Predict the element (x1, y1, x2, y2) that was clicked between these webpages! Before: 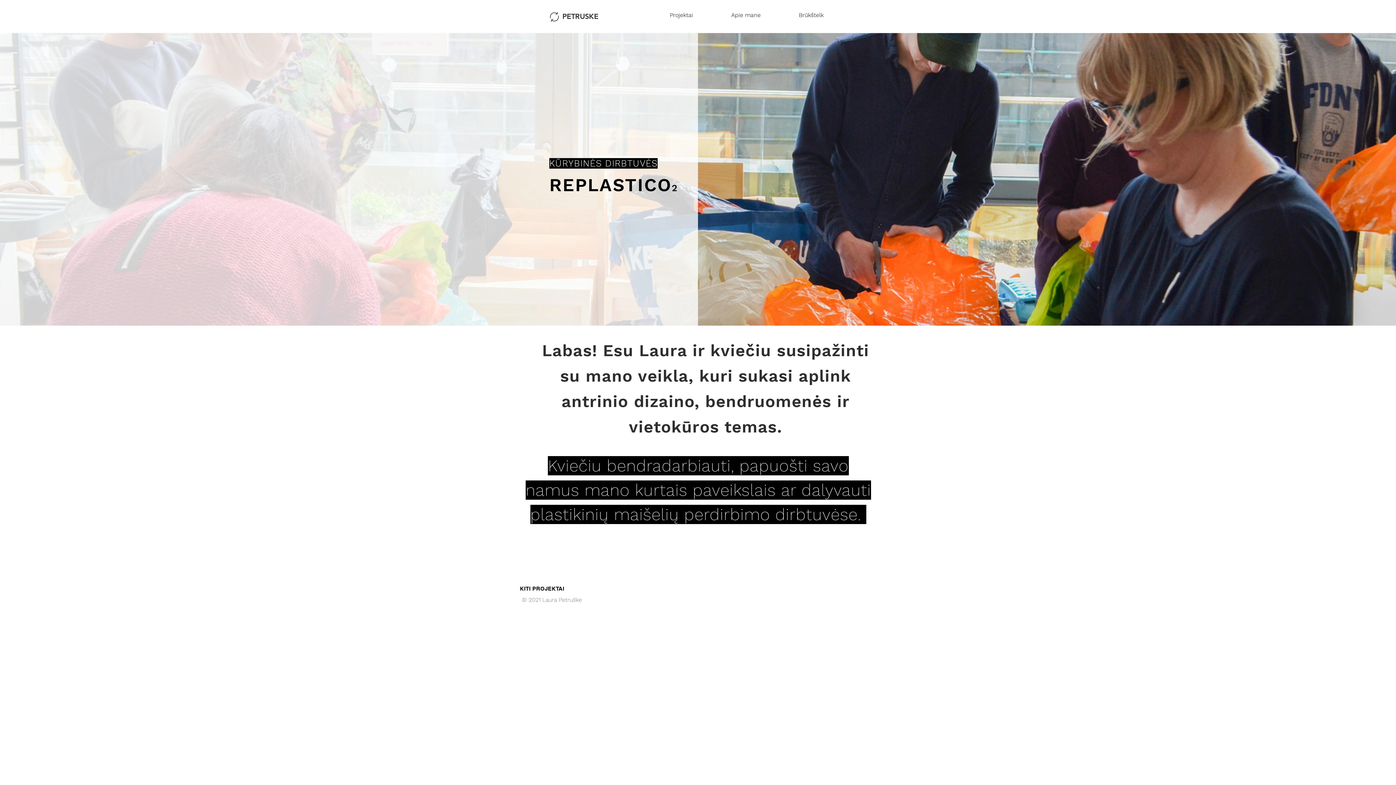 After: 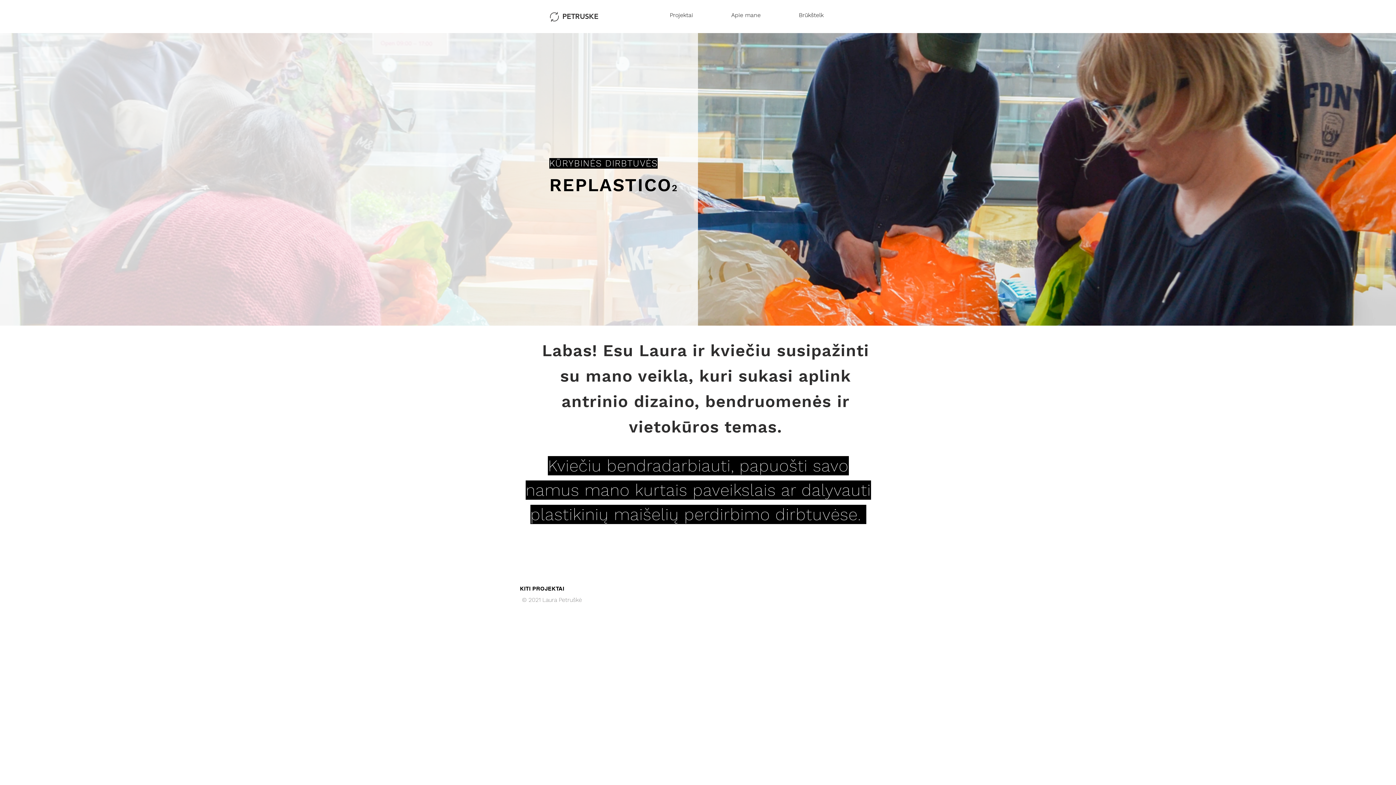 Action: bbox: (562, 12, 598, 20) label: PETRUSKE